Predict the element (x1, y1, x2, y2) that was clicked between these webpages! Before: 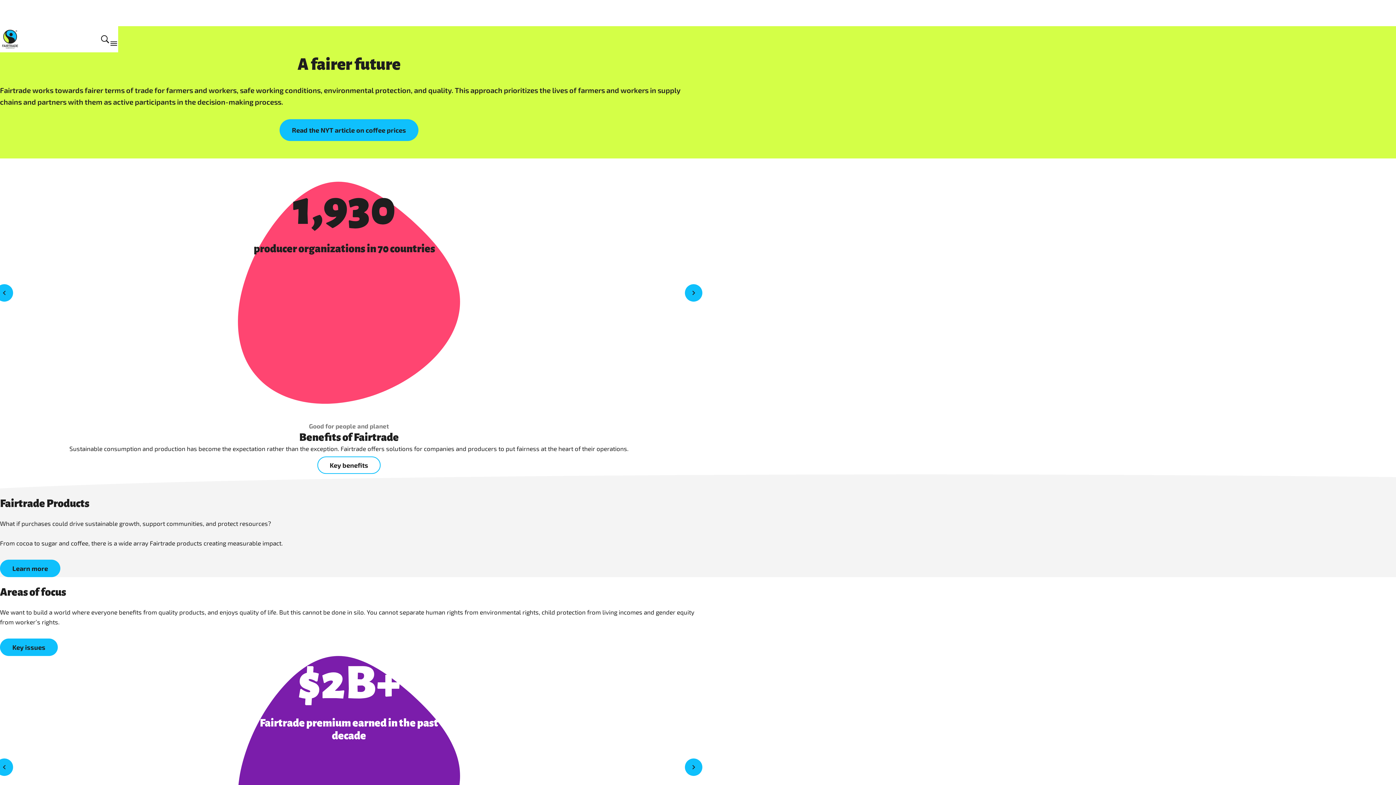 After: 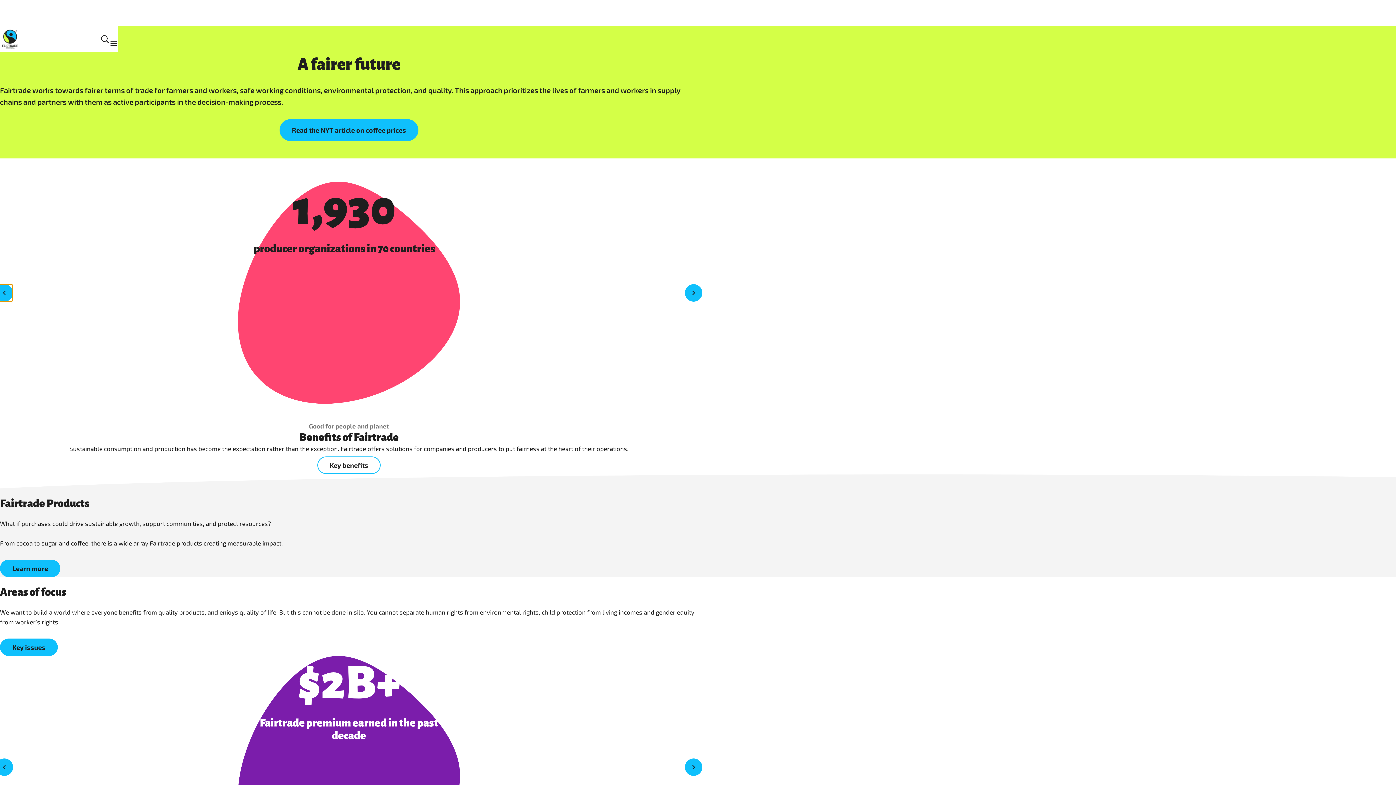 Action: bbox: (-4, 284, 13, 301) label: Go to the previous fact